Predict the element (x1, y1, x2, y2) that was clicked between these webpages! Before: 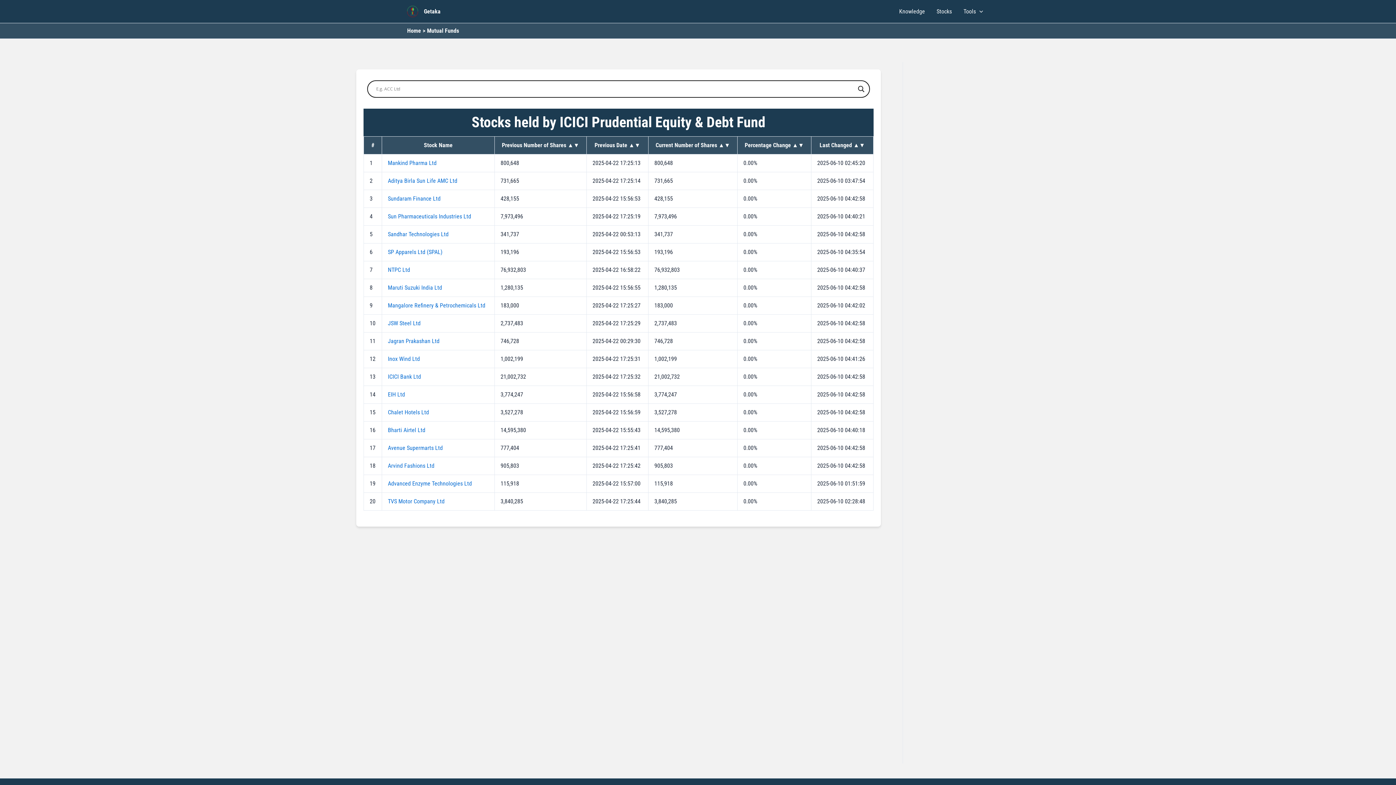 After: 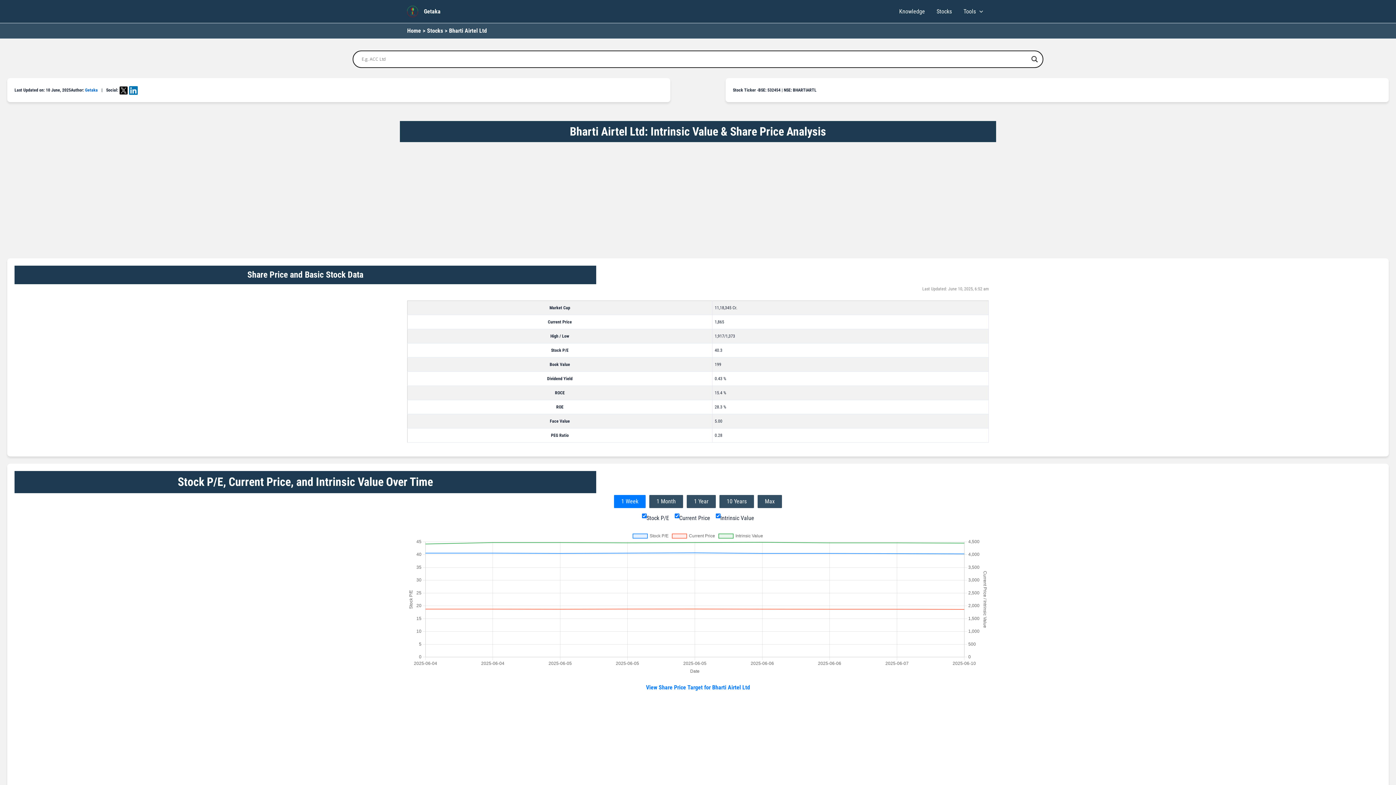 Action: bbox: (388, 426, 425, 433) label: Bharti Airtel Ltd